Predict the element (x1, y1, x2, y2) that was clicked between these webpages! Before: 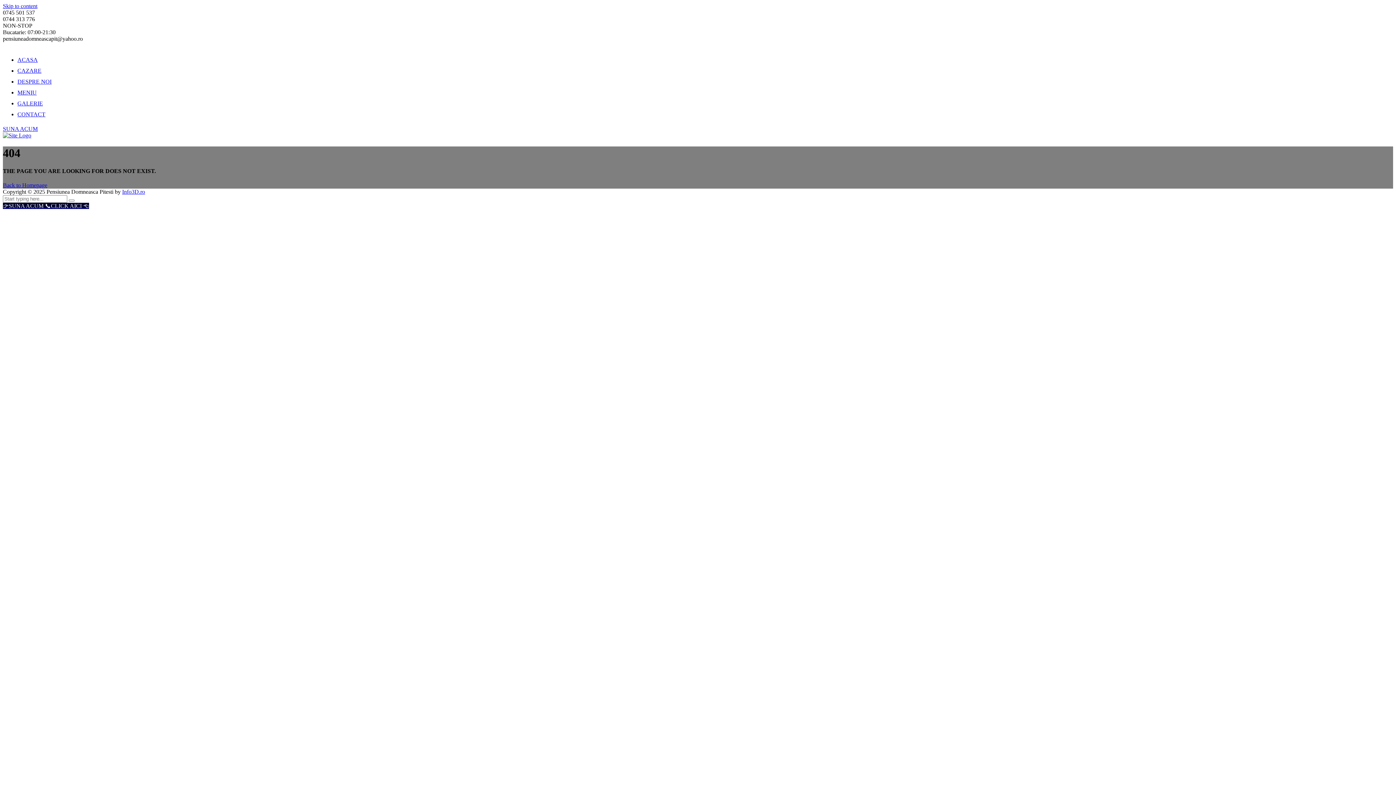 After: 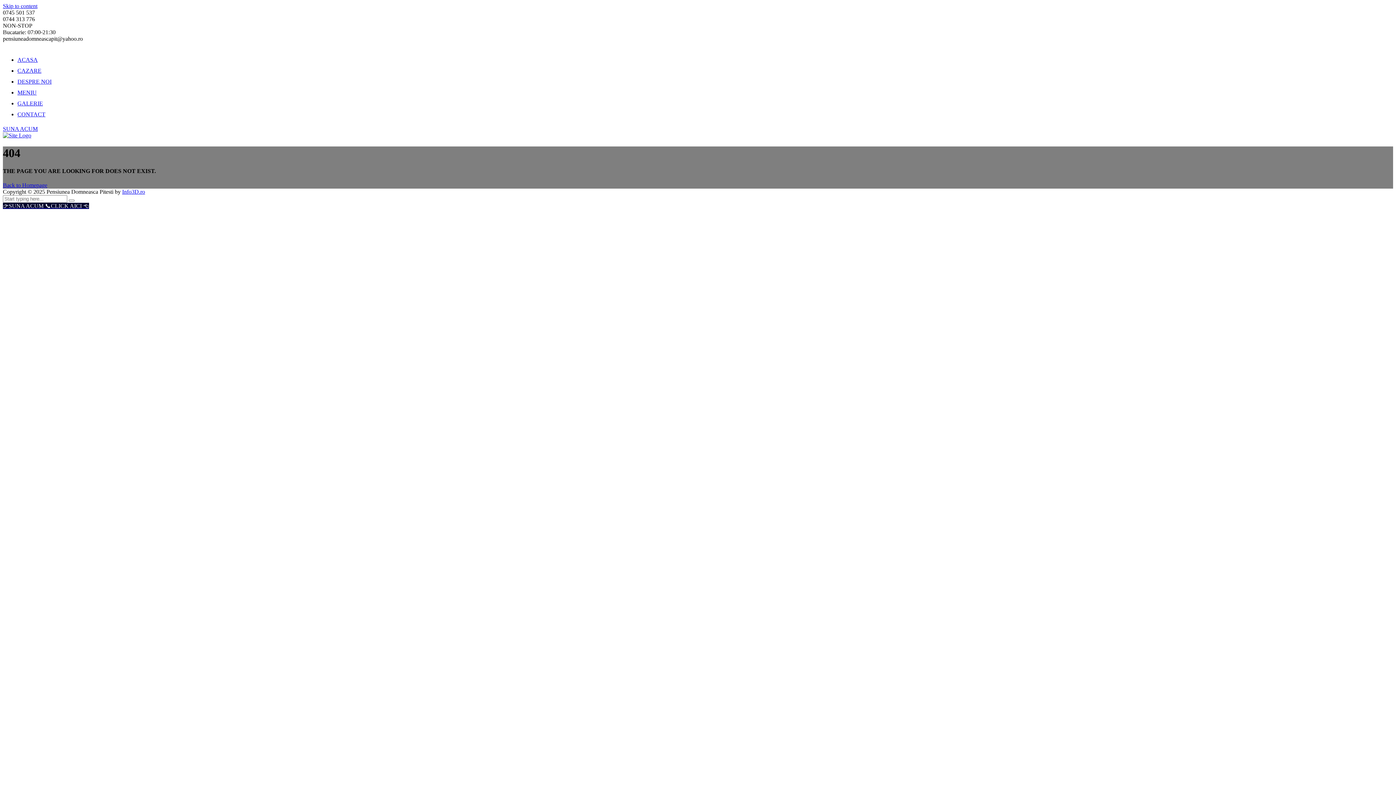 Action: label: 👉SUNA ACUM 📞CLICK AICI 👈 bbox: (2, 202, 89, 209)